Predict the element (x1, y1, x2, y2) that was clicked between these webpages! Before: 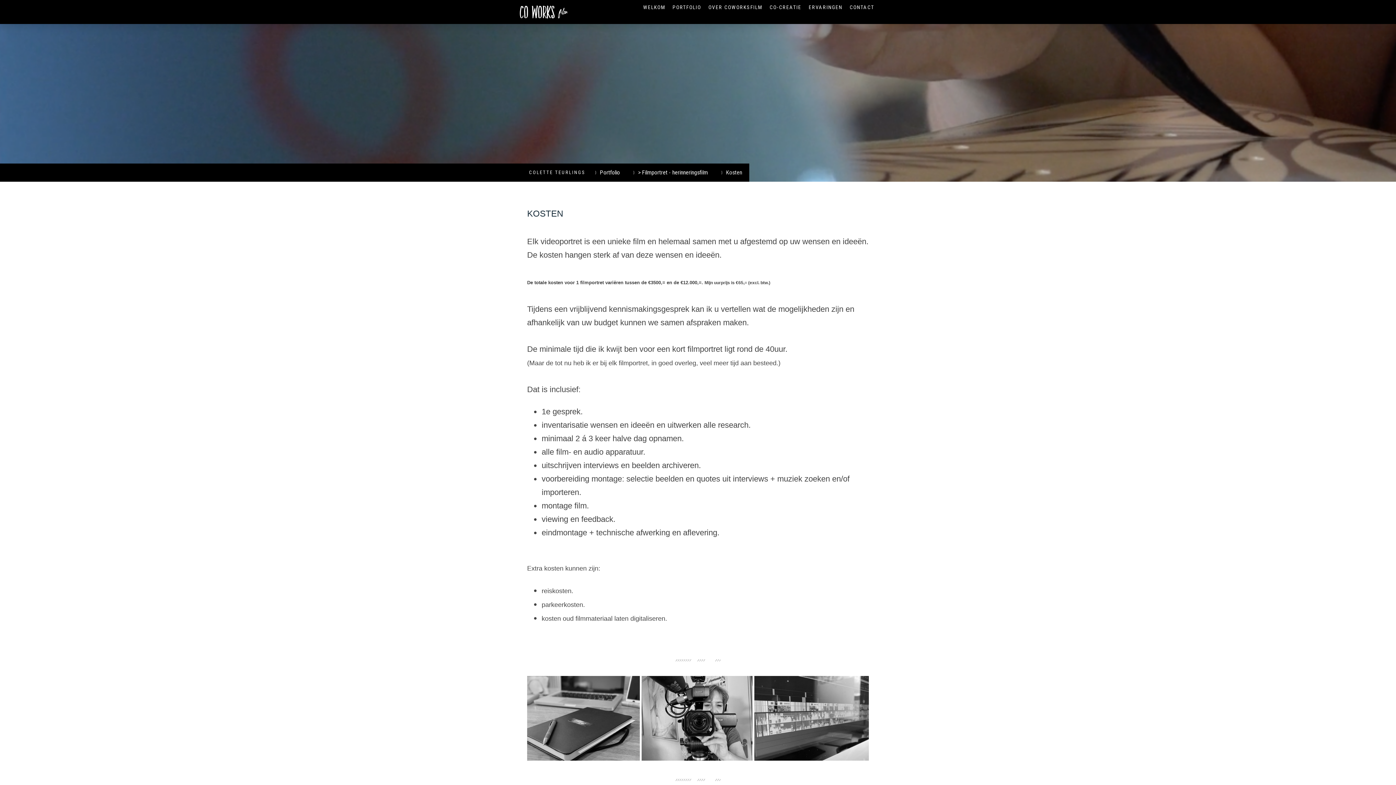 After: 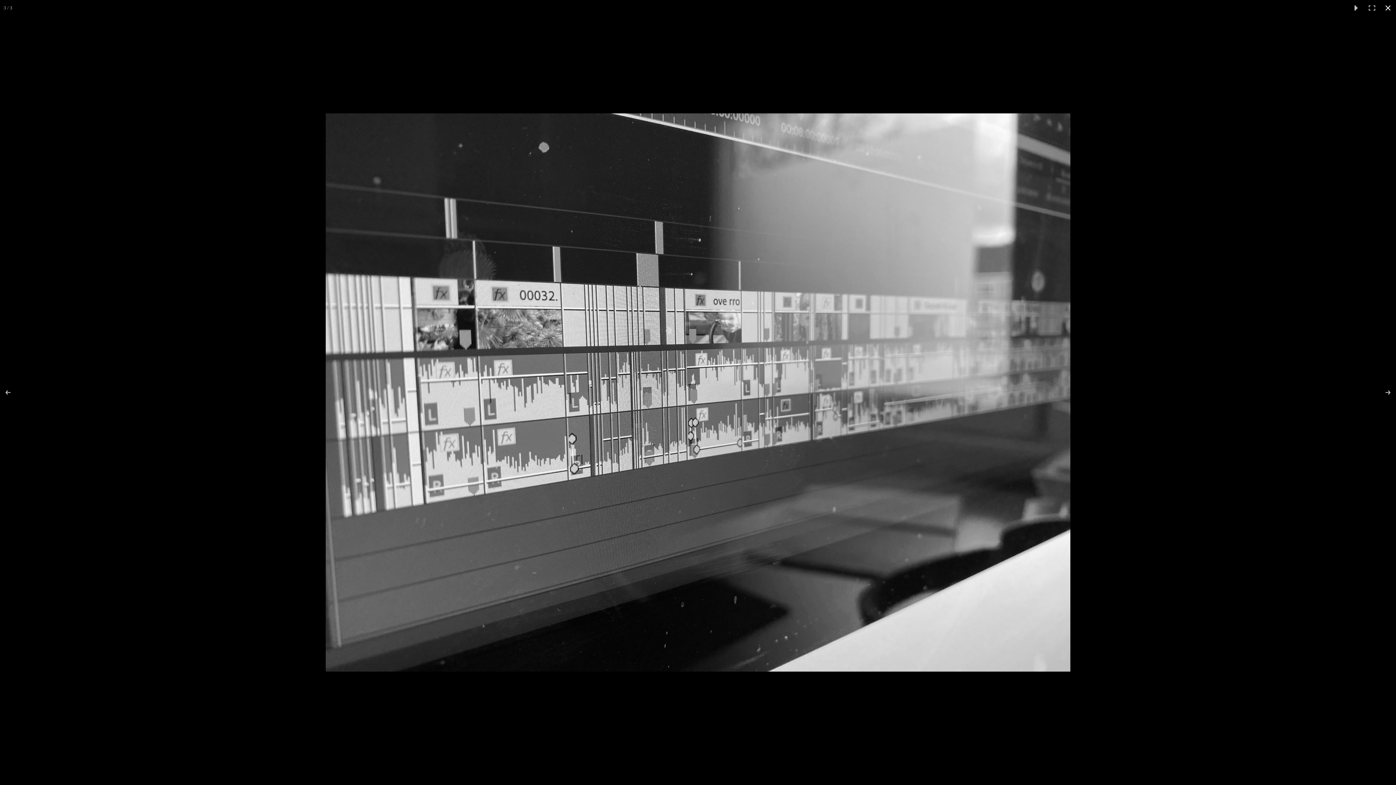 Action: bbox: (754, 676, 869, 761)